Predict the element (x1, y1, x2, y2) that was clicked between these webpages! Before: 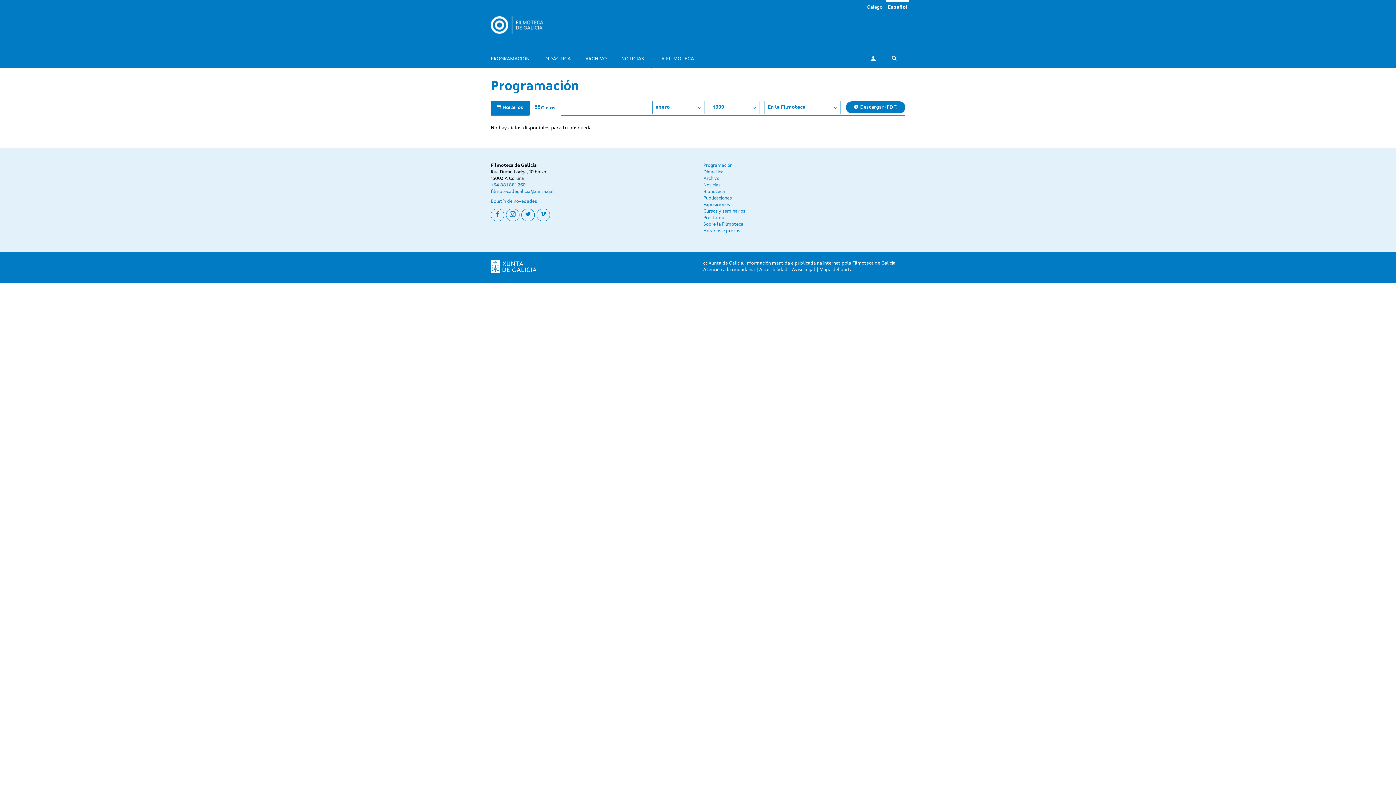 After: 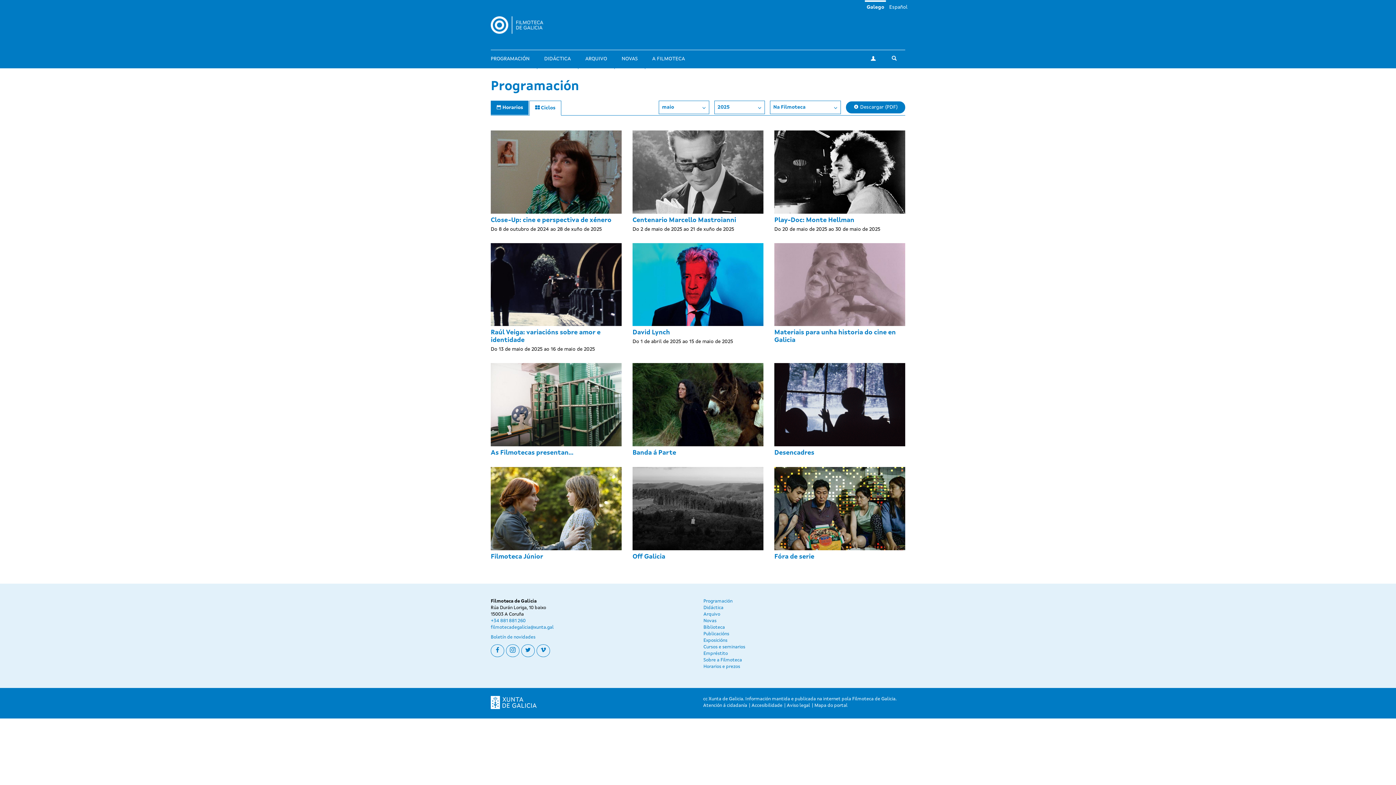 Action: label: Galego bbox: (865, 0, 884, 13)